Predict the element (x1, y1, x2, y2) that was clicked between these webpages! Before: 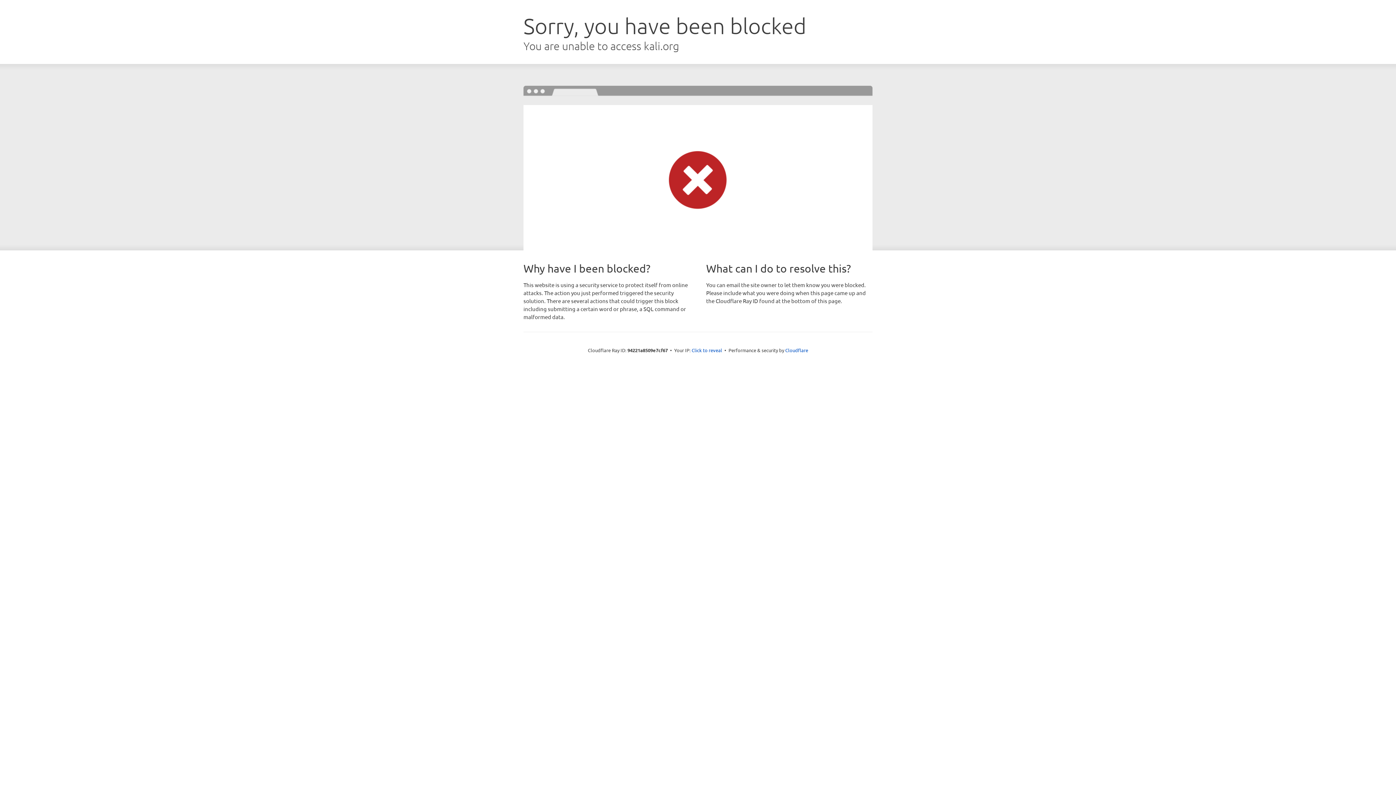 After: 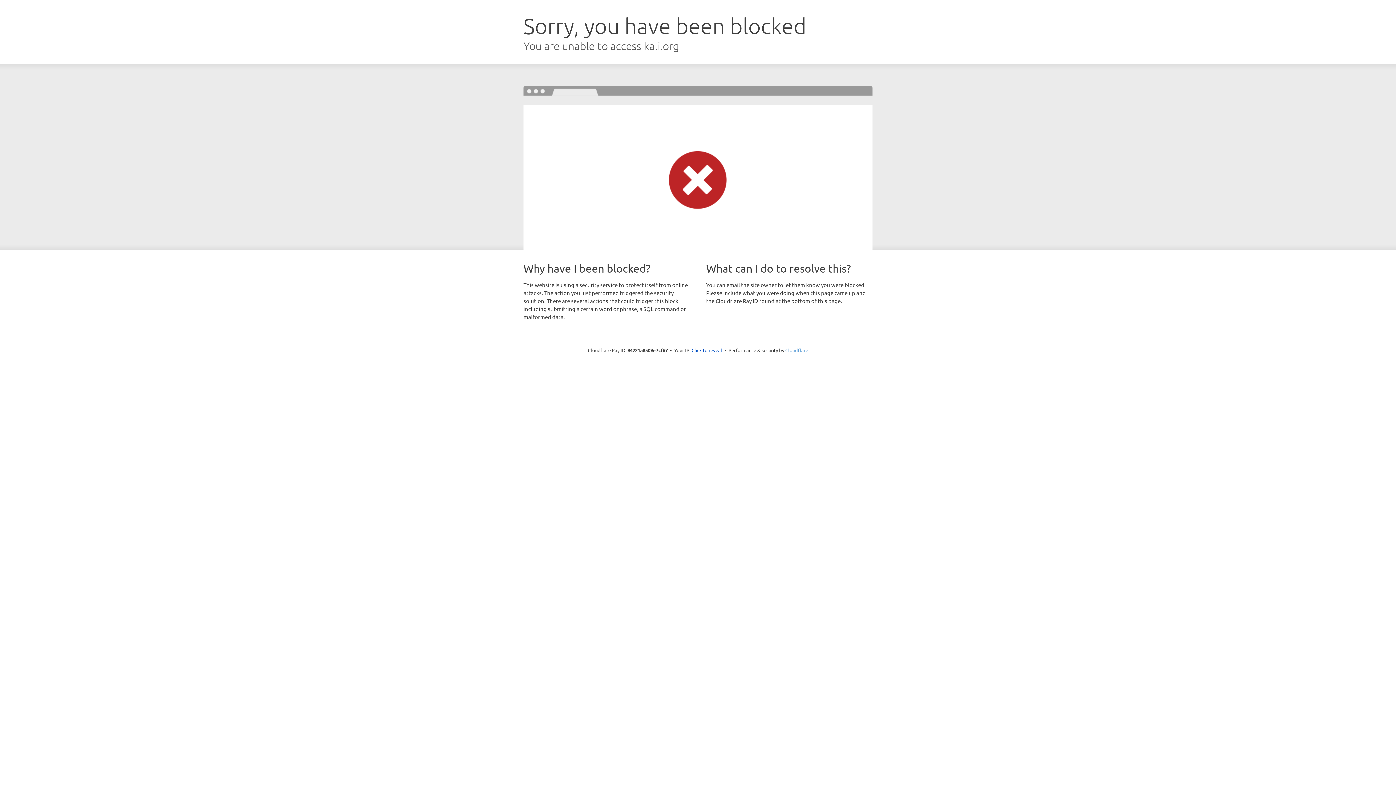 Action: label: Cloudflare bbox: (785, 347, 808, 353)